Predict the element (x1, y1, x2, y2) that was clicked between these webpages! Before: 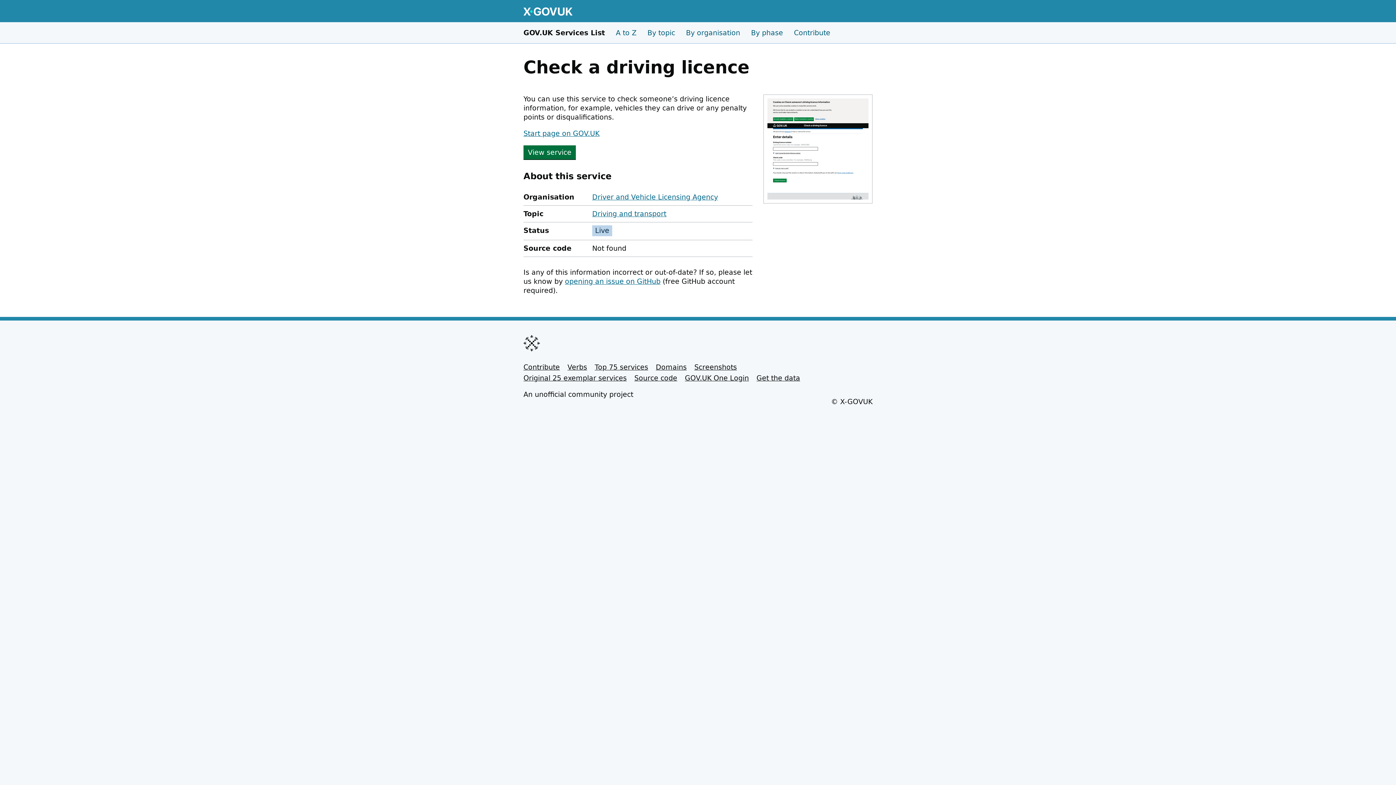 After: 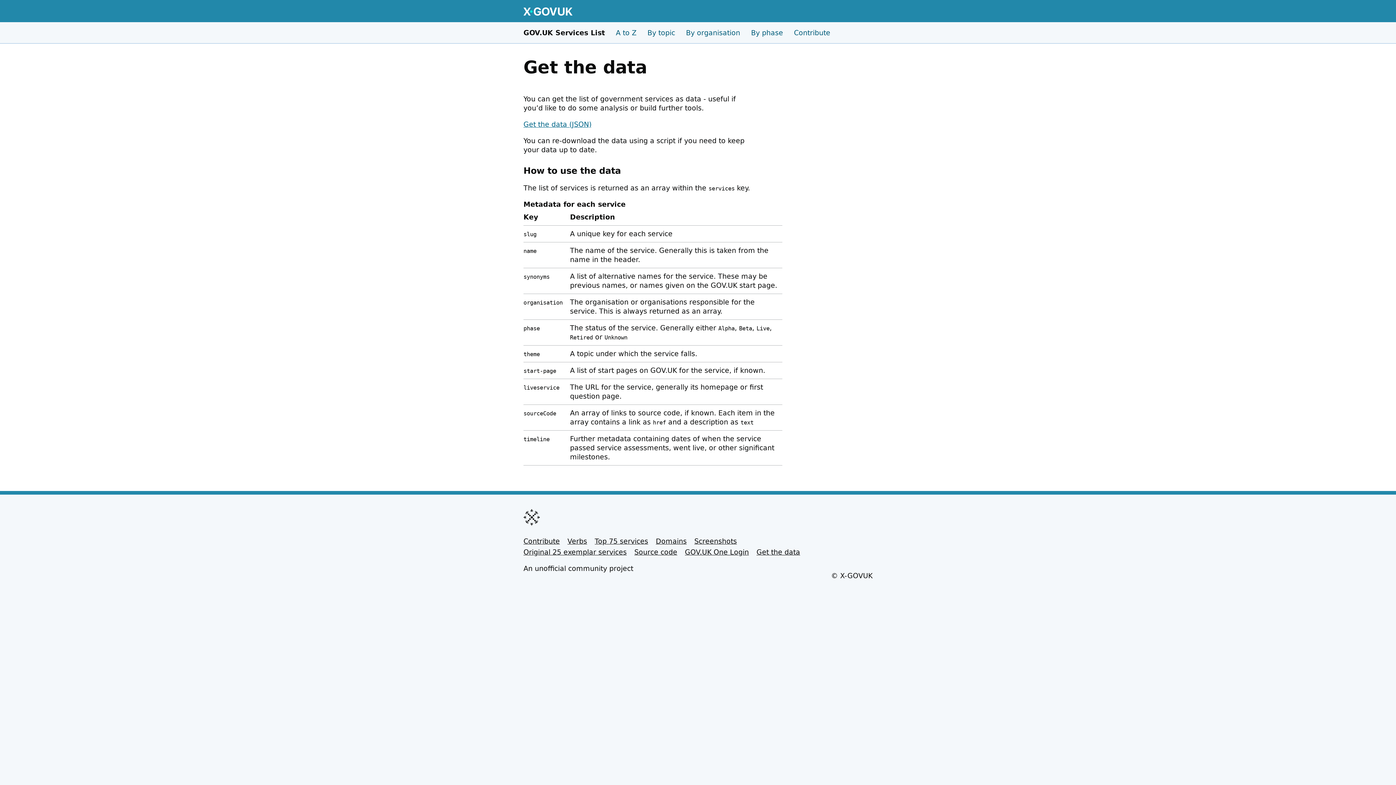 Action: bbox: (756, 374, 800, 382) label: Get the data